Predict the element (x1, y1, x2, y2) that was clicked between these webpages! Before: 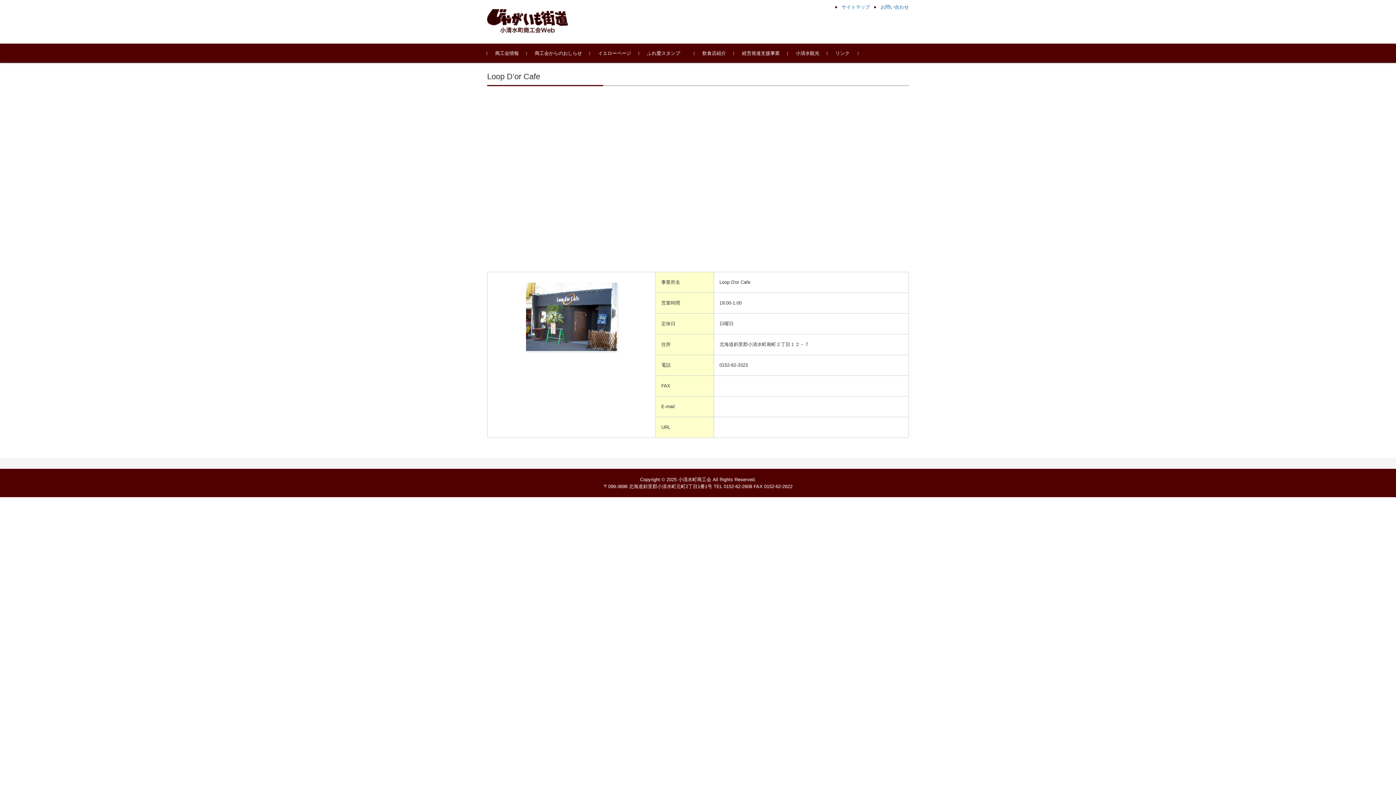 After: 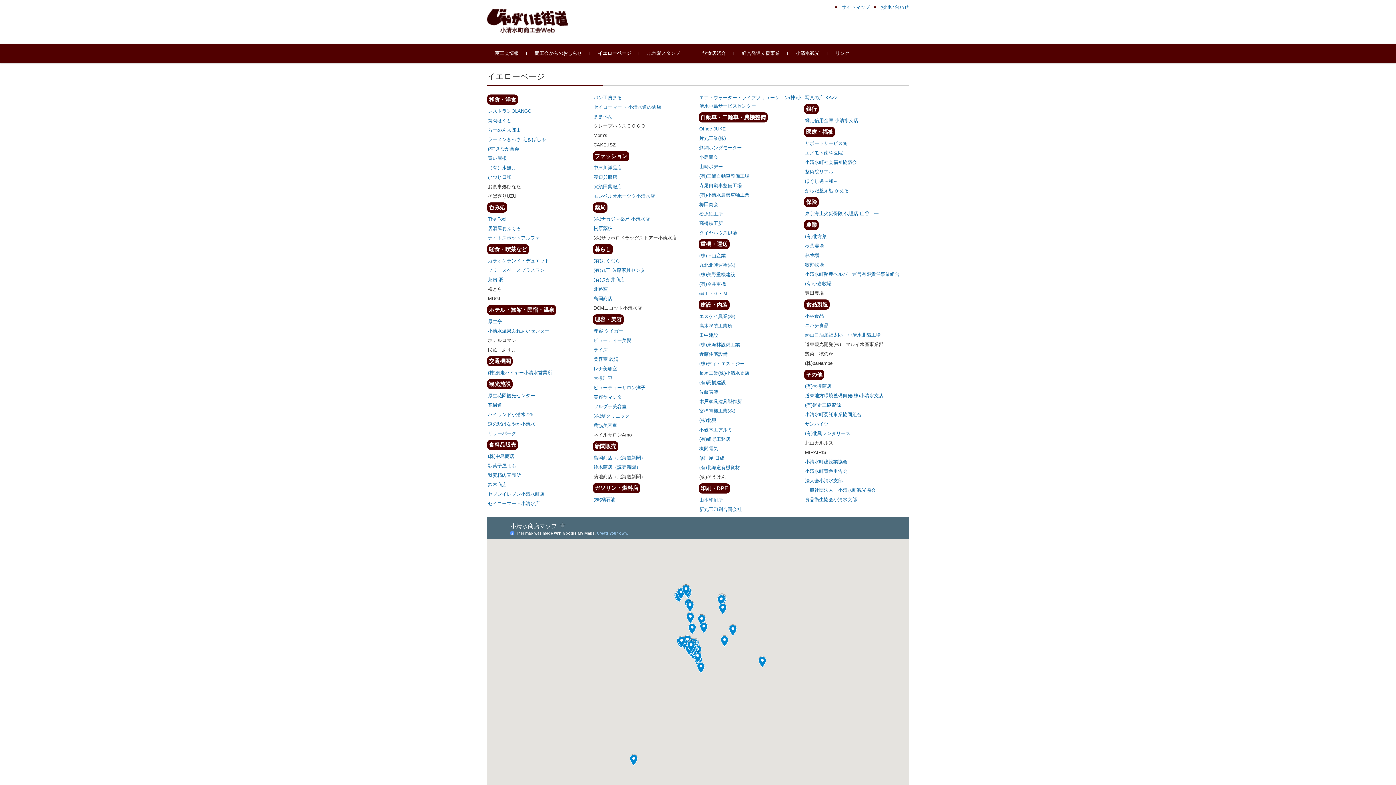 Action: bbox: (590, 43, 639, 62) label: イエローページ